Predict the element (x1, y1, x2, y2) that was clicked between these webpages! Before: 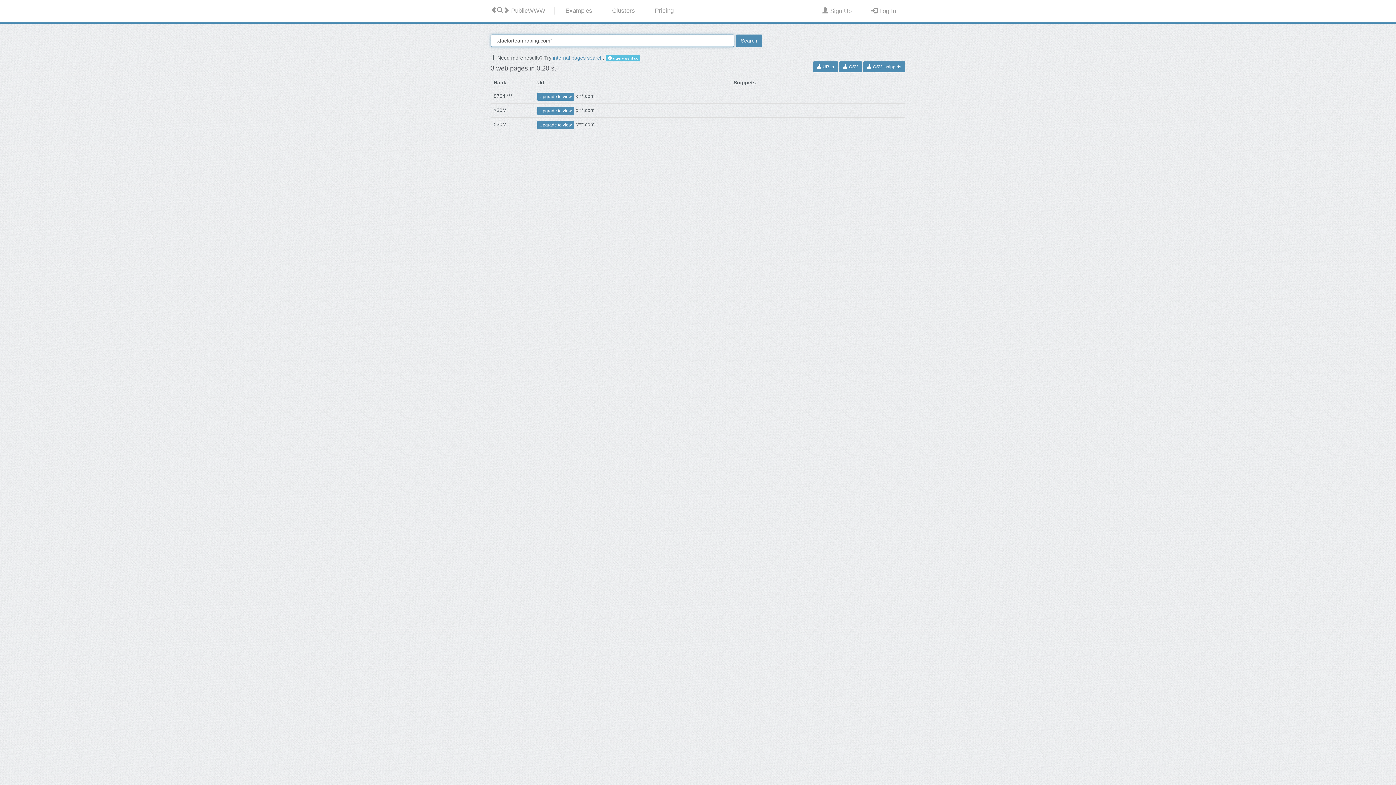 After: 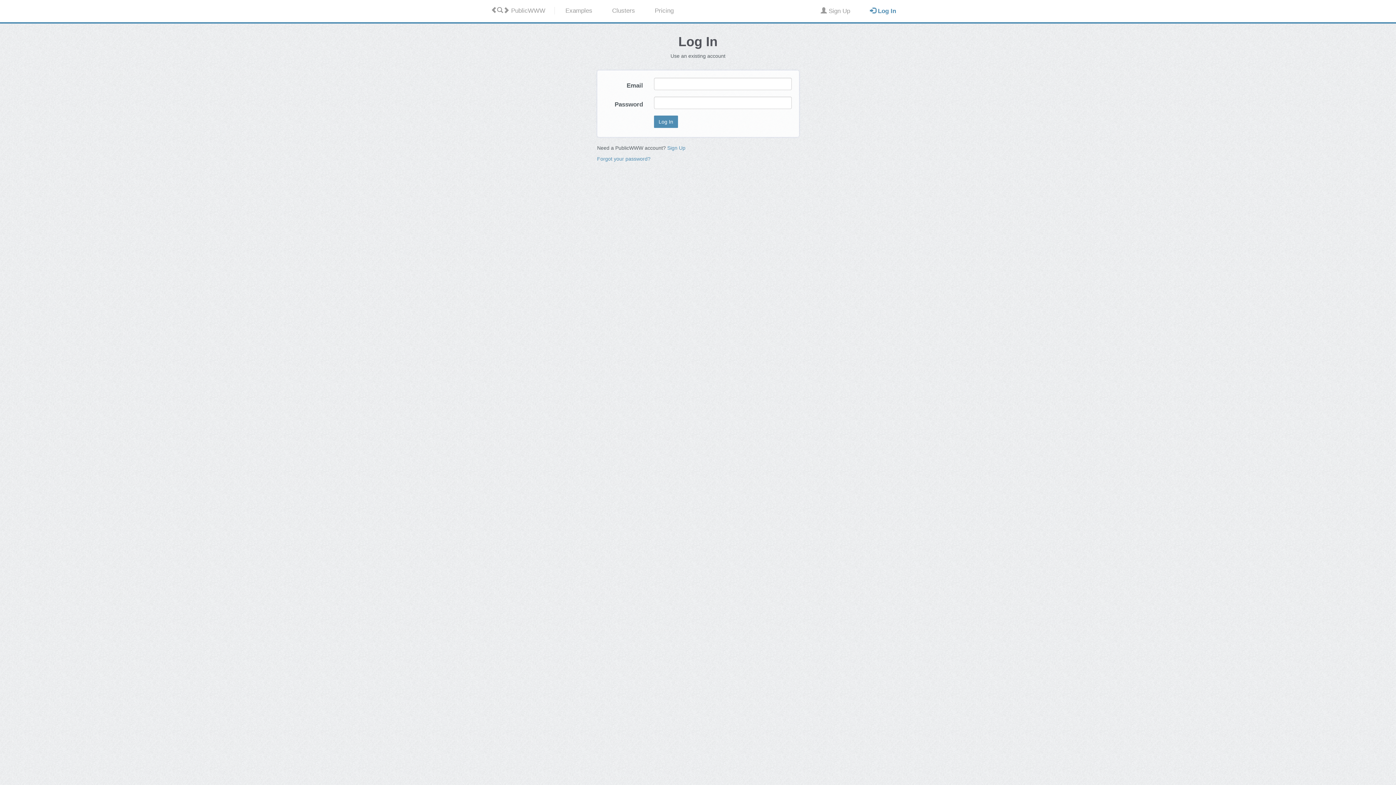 Action: label:  Log In bbox: (862, 0, 905, 22)